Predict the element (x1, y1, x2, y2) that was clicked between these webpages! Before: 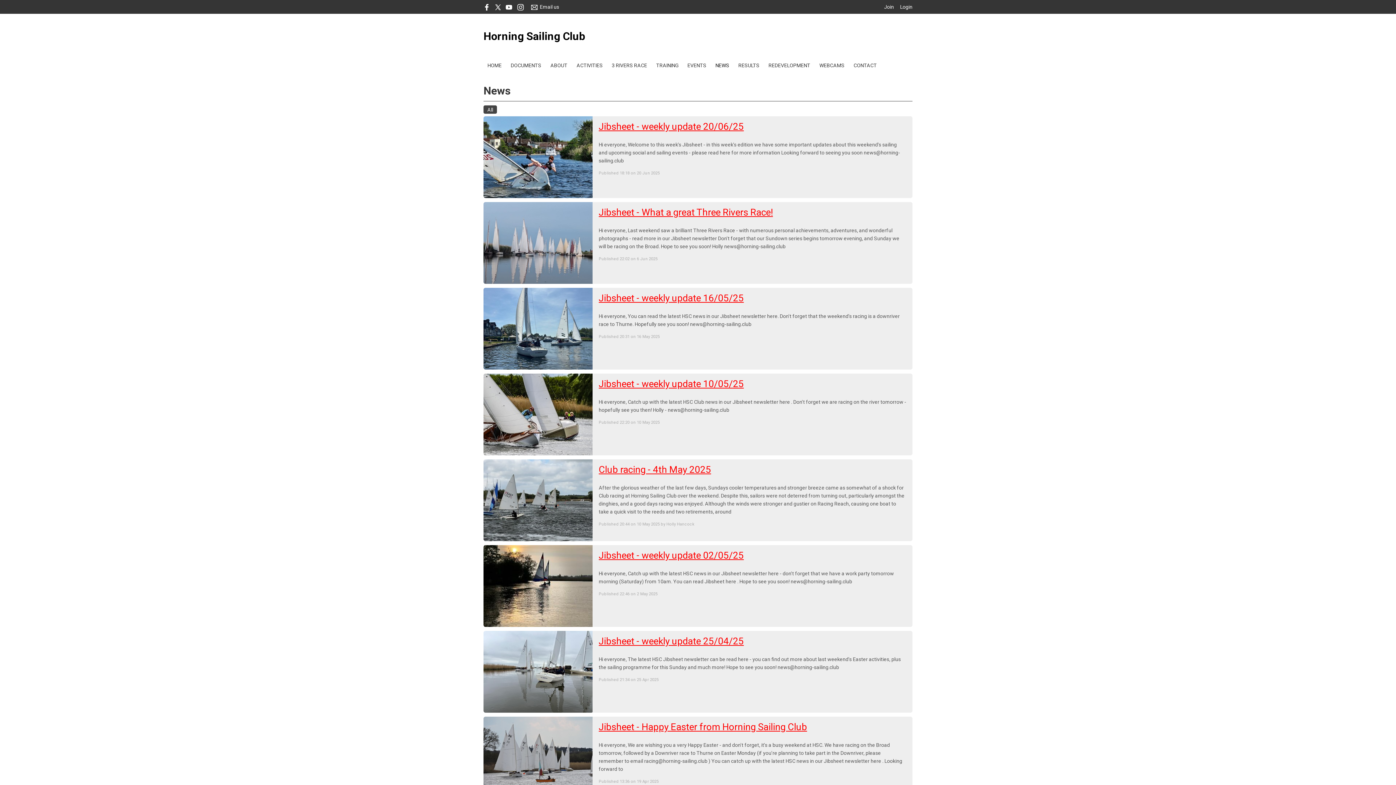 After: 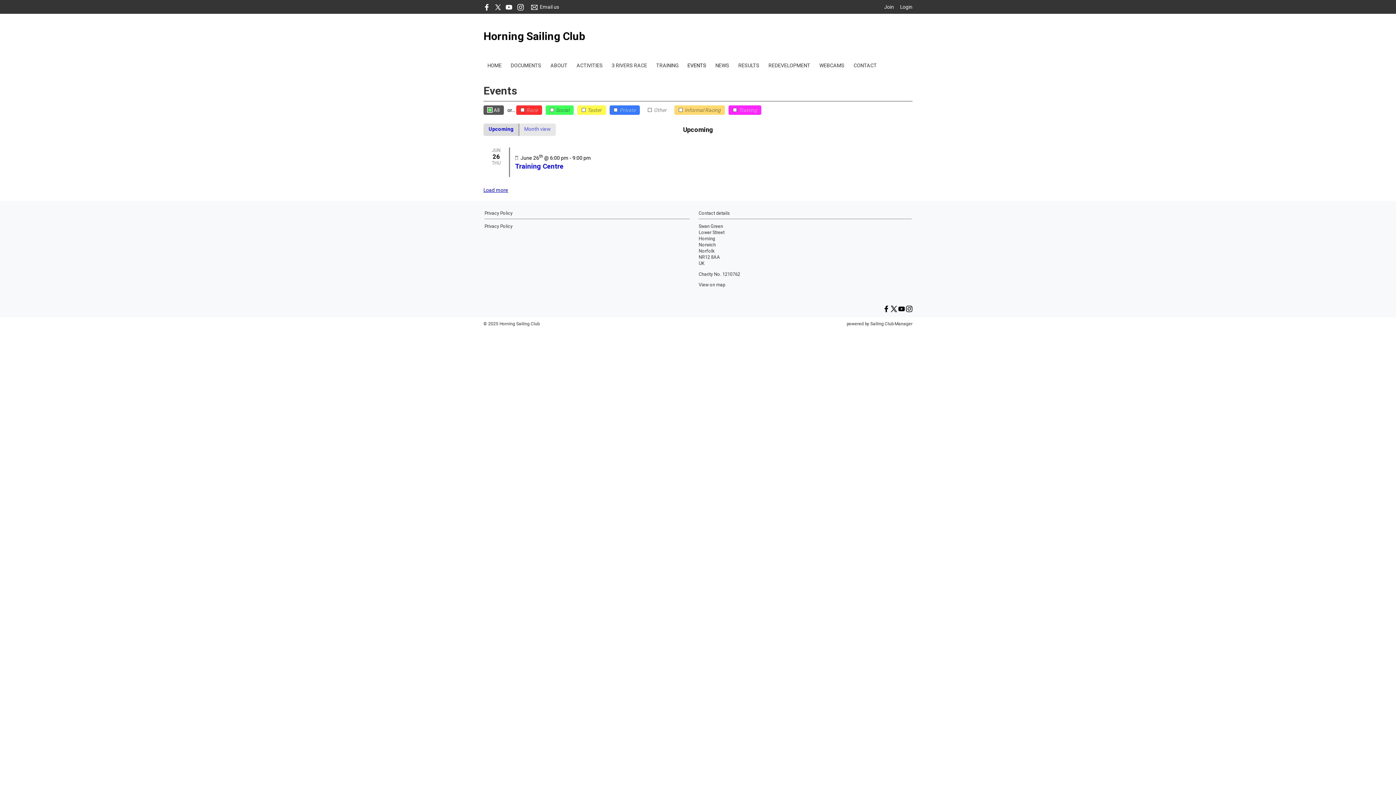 Action: label: EVENTS bbox: (683, 58, 710, 72)